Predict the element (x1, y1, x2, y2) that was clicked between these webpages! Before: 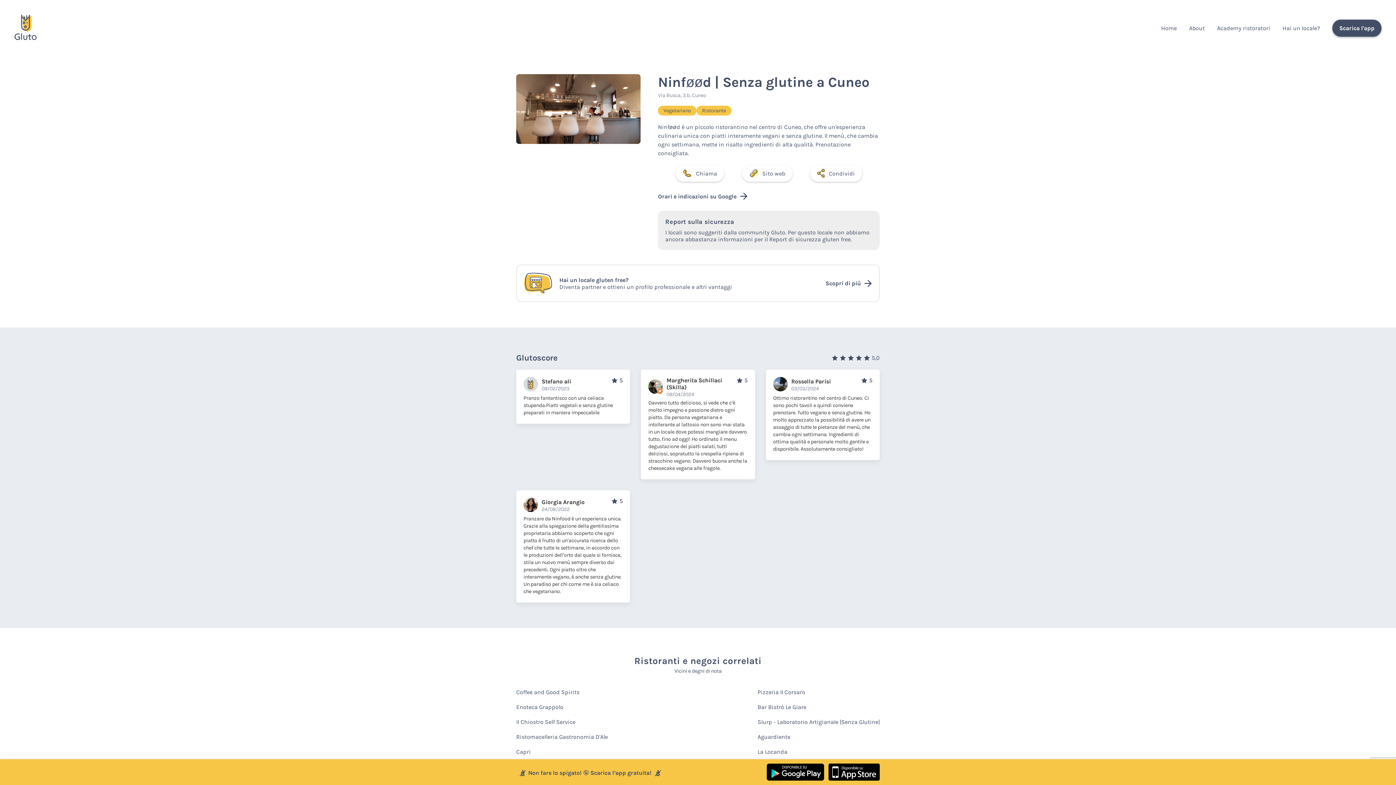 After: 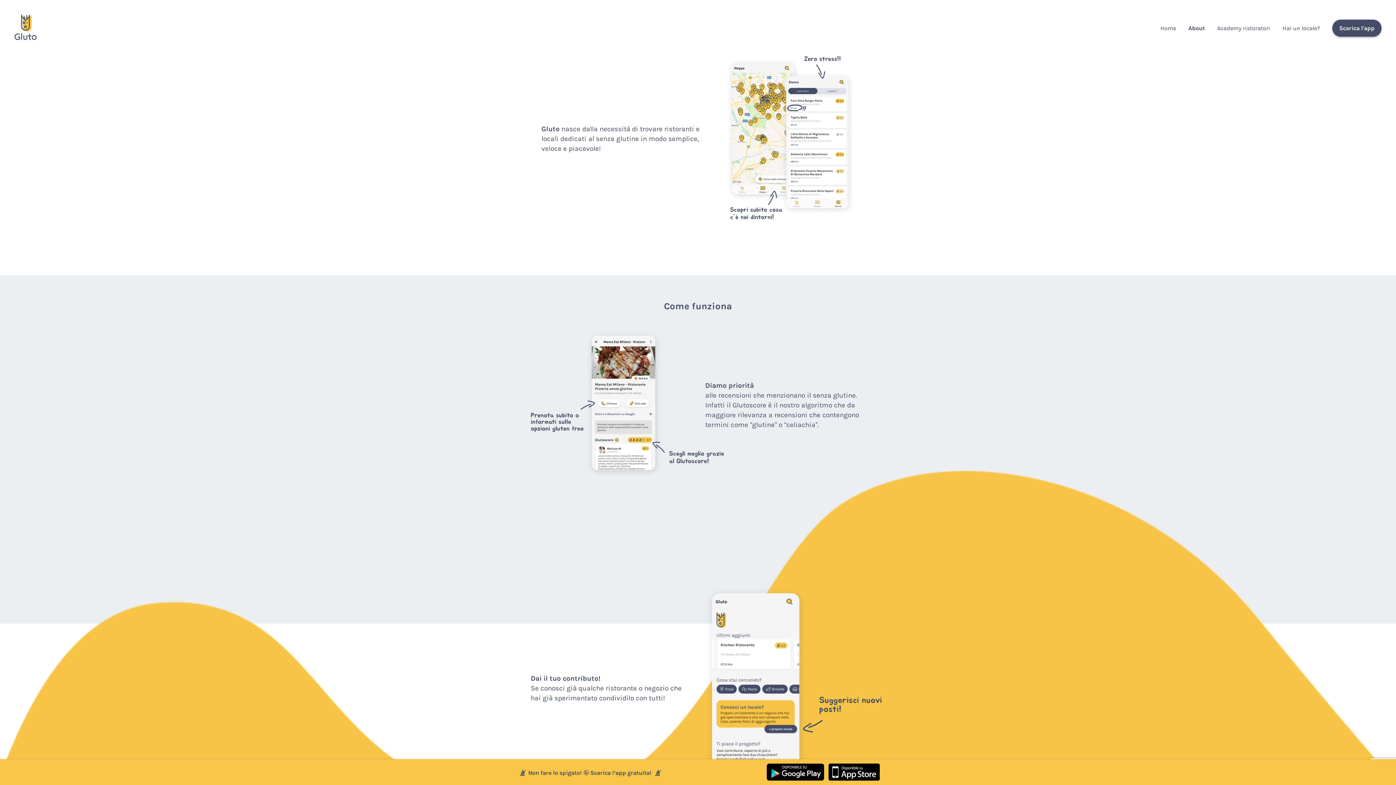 Action: bbox: (1189, 24, 1205, 31) label: About